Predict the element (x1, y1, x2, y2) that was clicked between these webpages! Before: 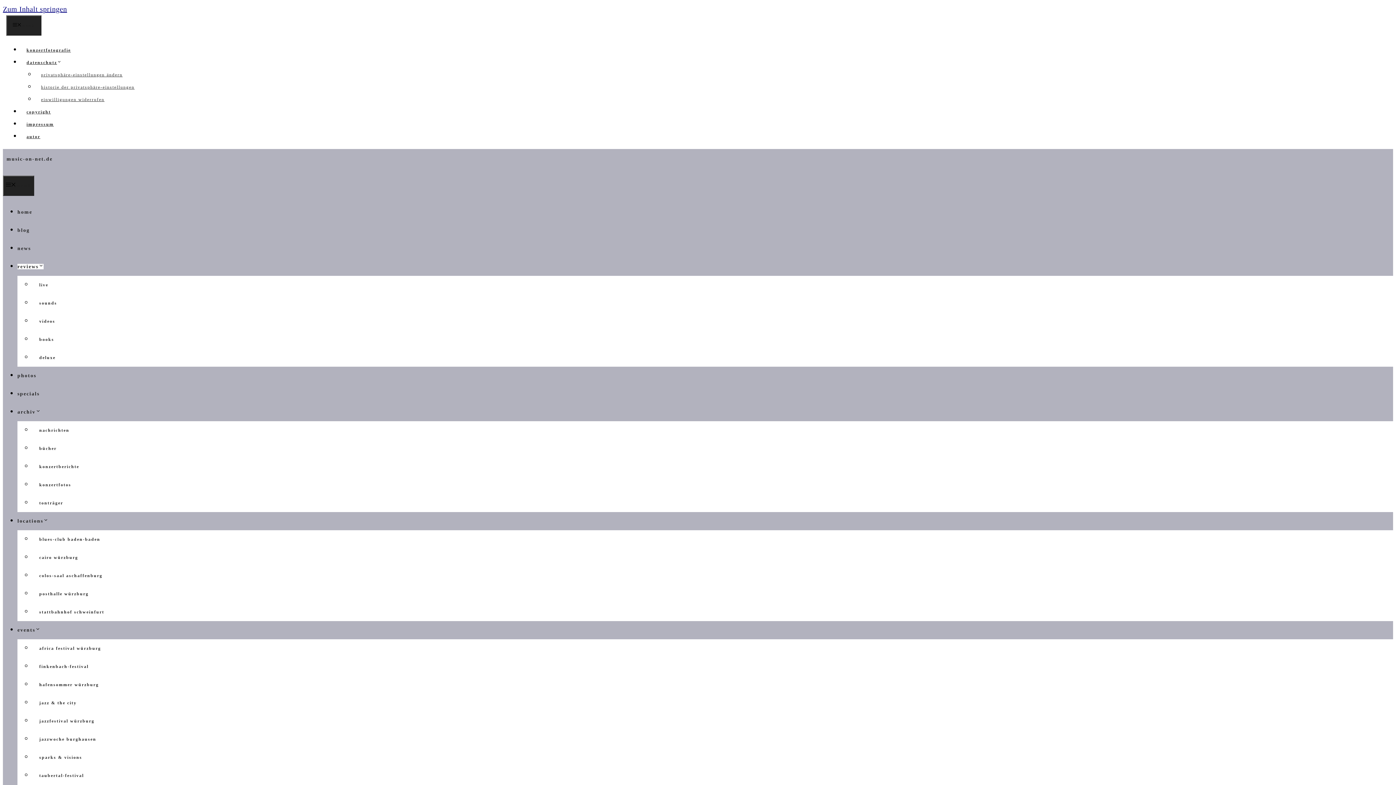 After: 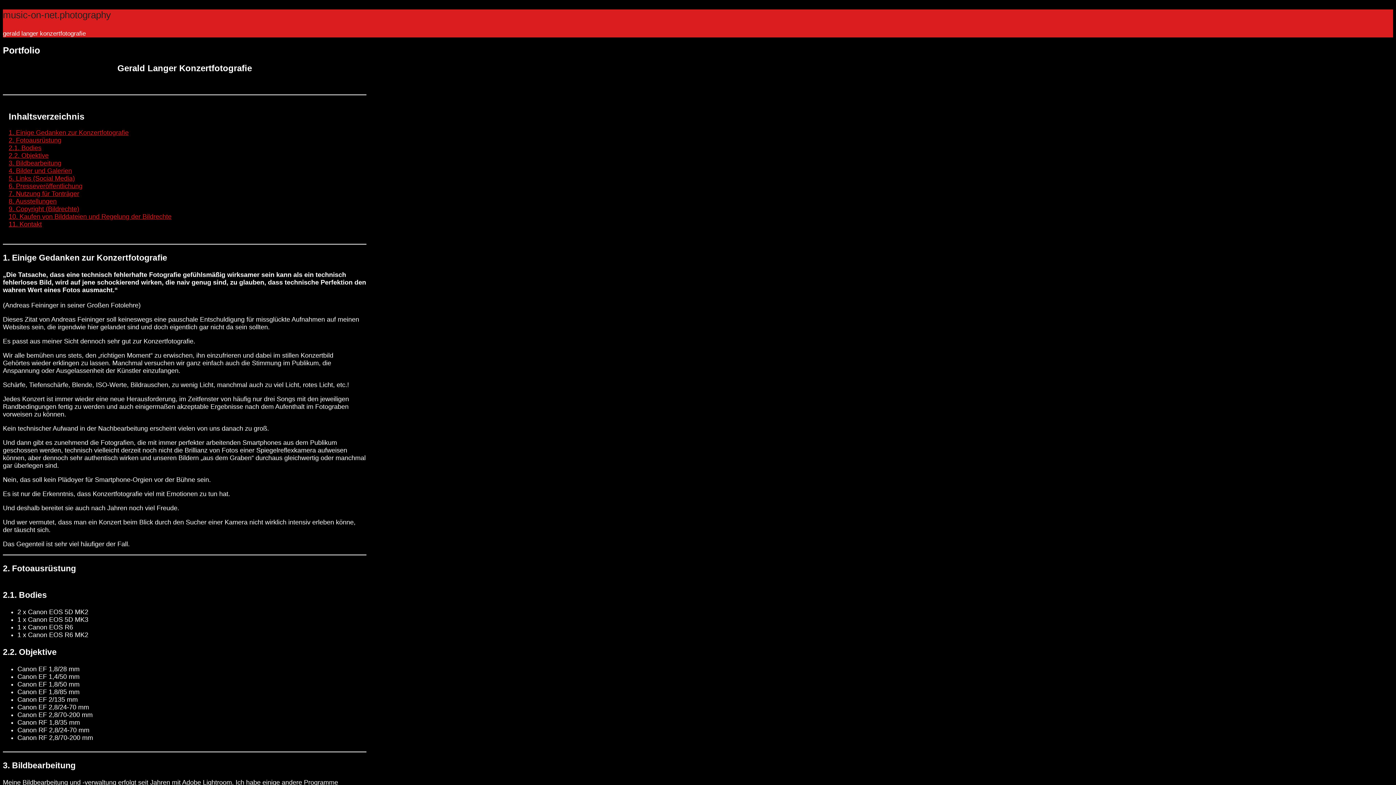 Action: bbox: (20, 47, 76, 52) label: konzertfotografie